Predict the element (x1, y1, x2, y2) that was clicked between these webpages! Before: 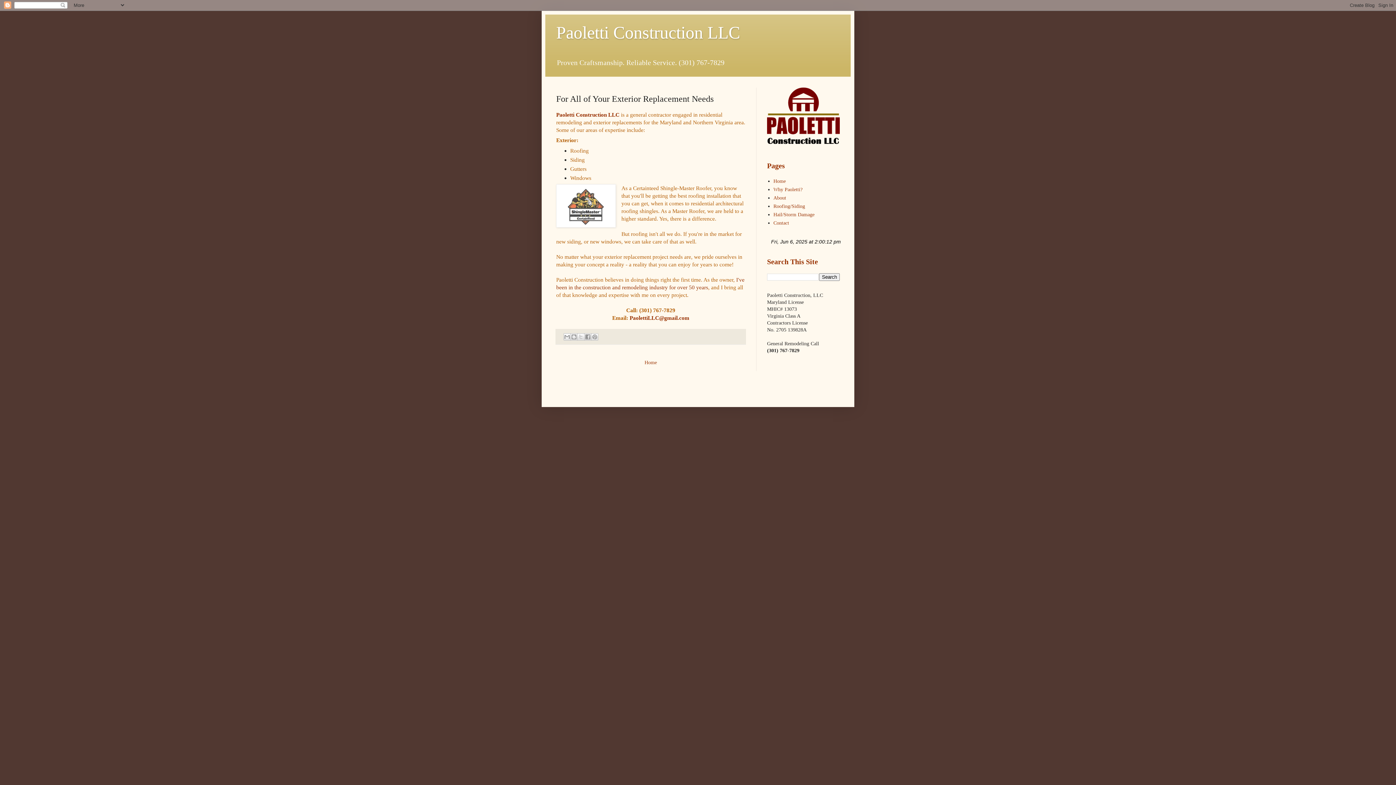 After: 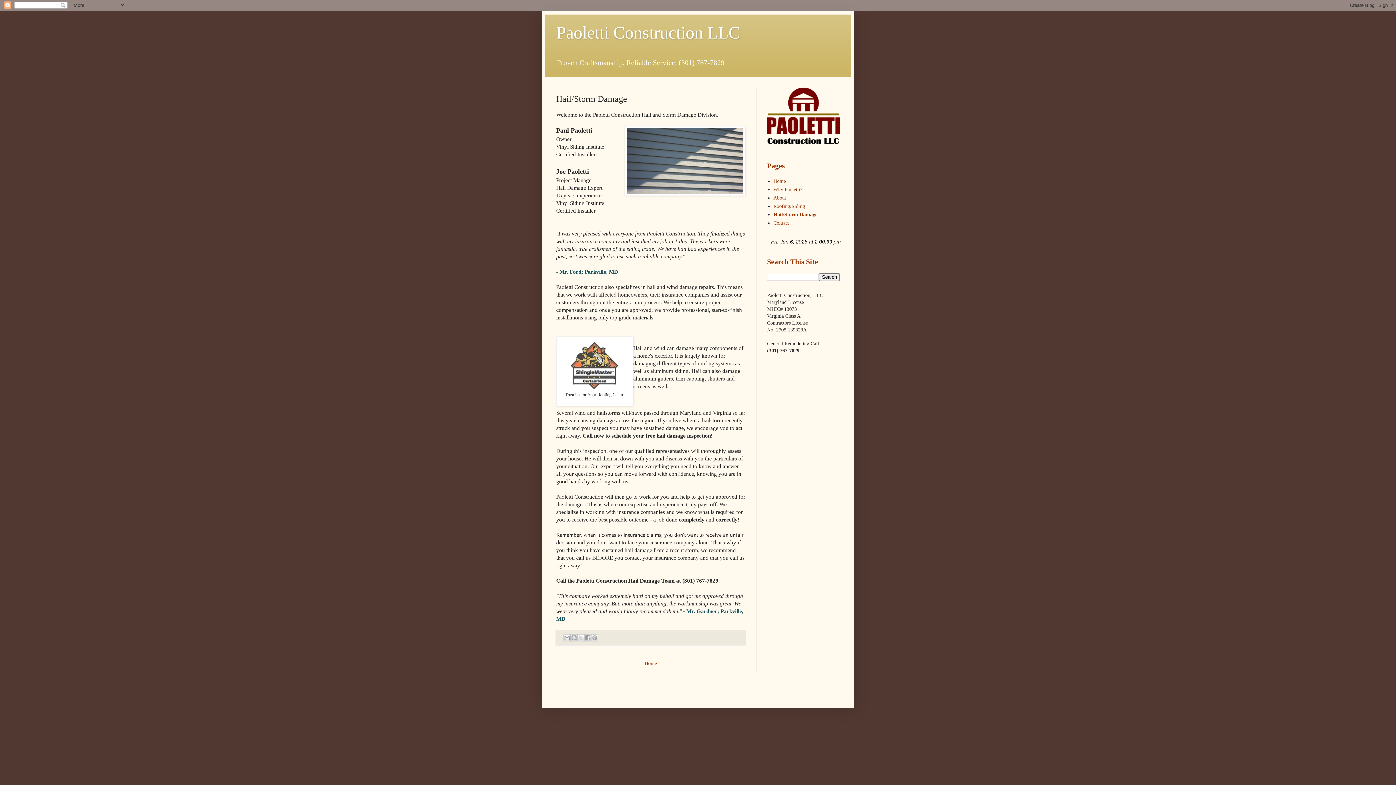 Action: bbox: (773, 212, 814, 217) label: Hail/Storm Damage